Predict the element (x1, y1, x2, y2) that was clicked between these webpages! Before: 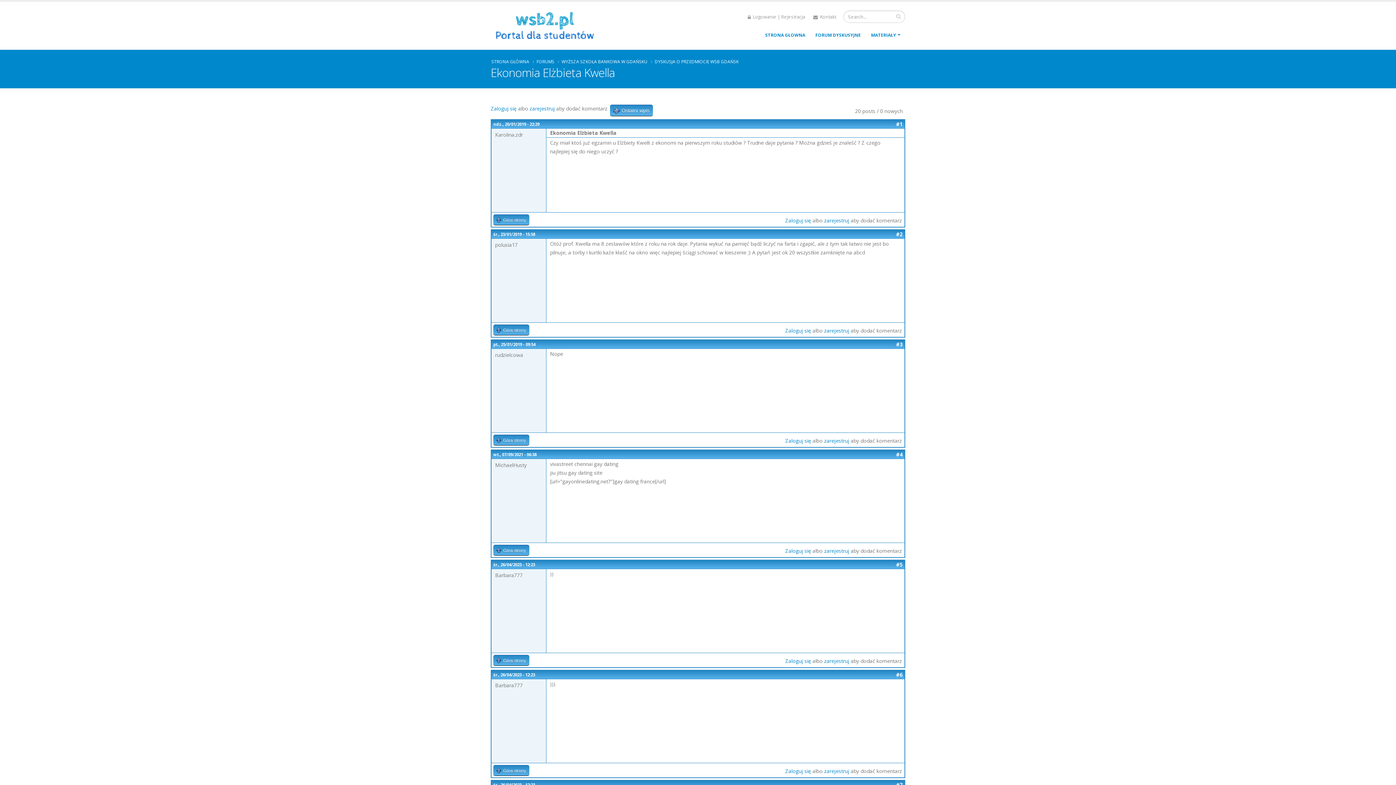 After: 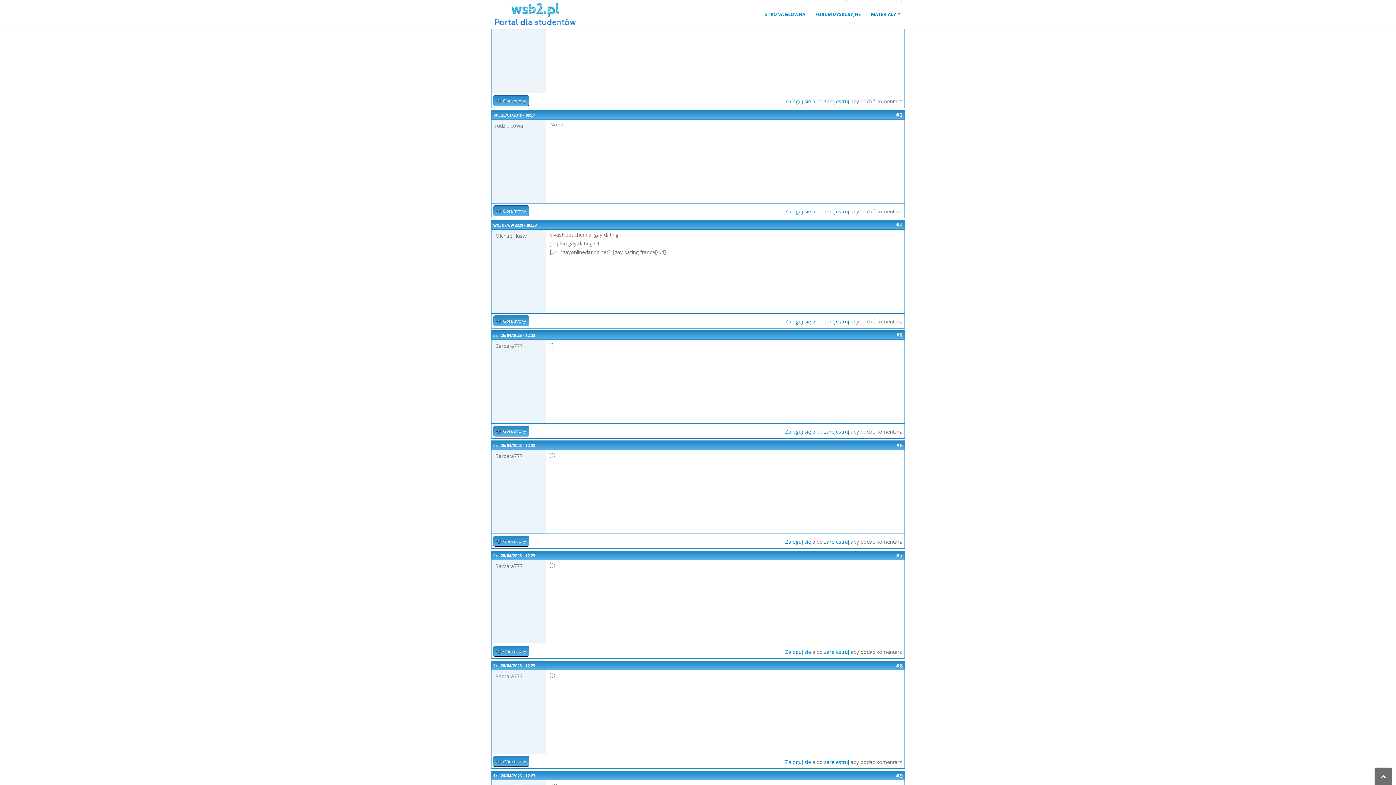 Action: bbox: (896, 230, 902, 237) label: #2